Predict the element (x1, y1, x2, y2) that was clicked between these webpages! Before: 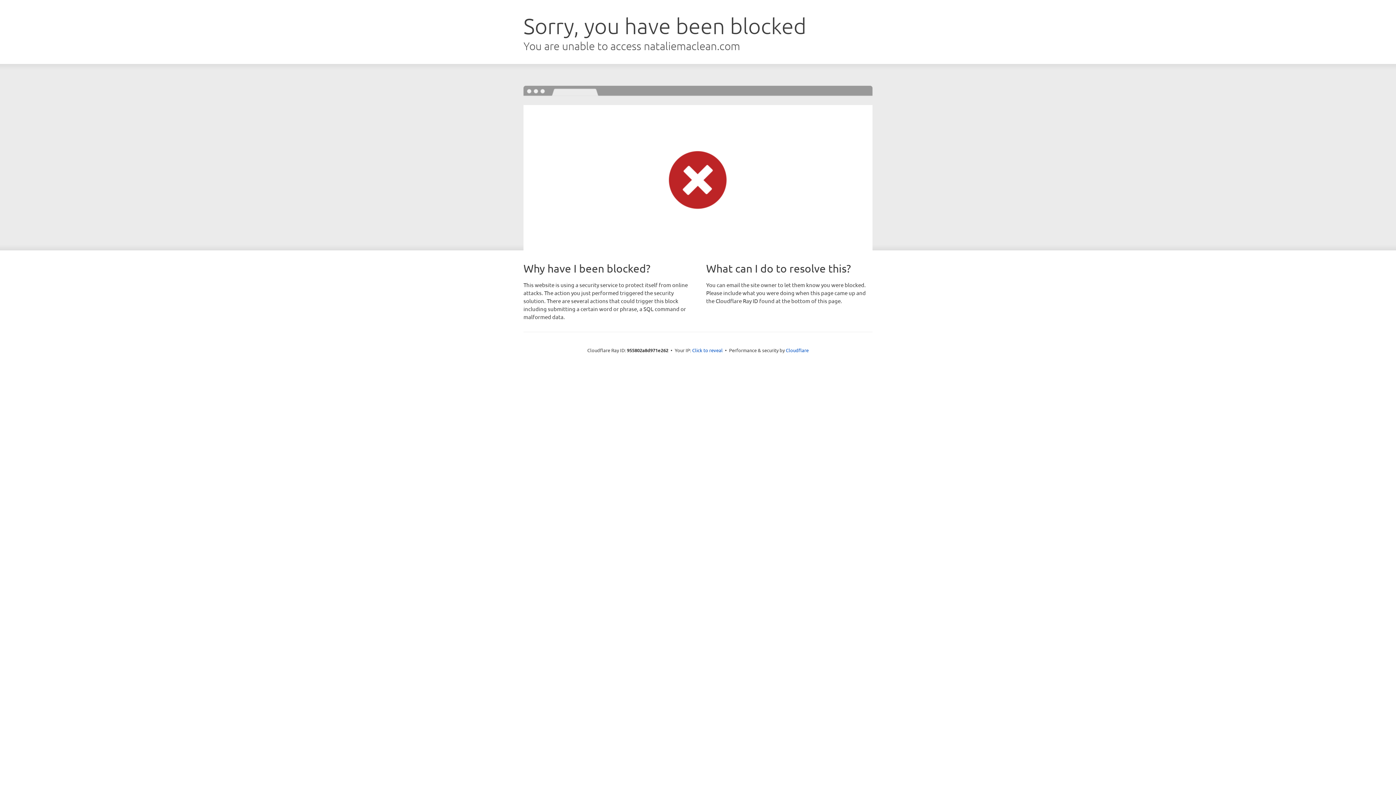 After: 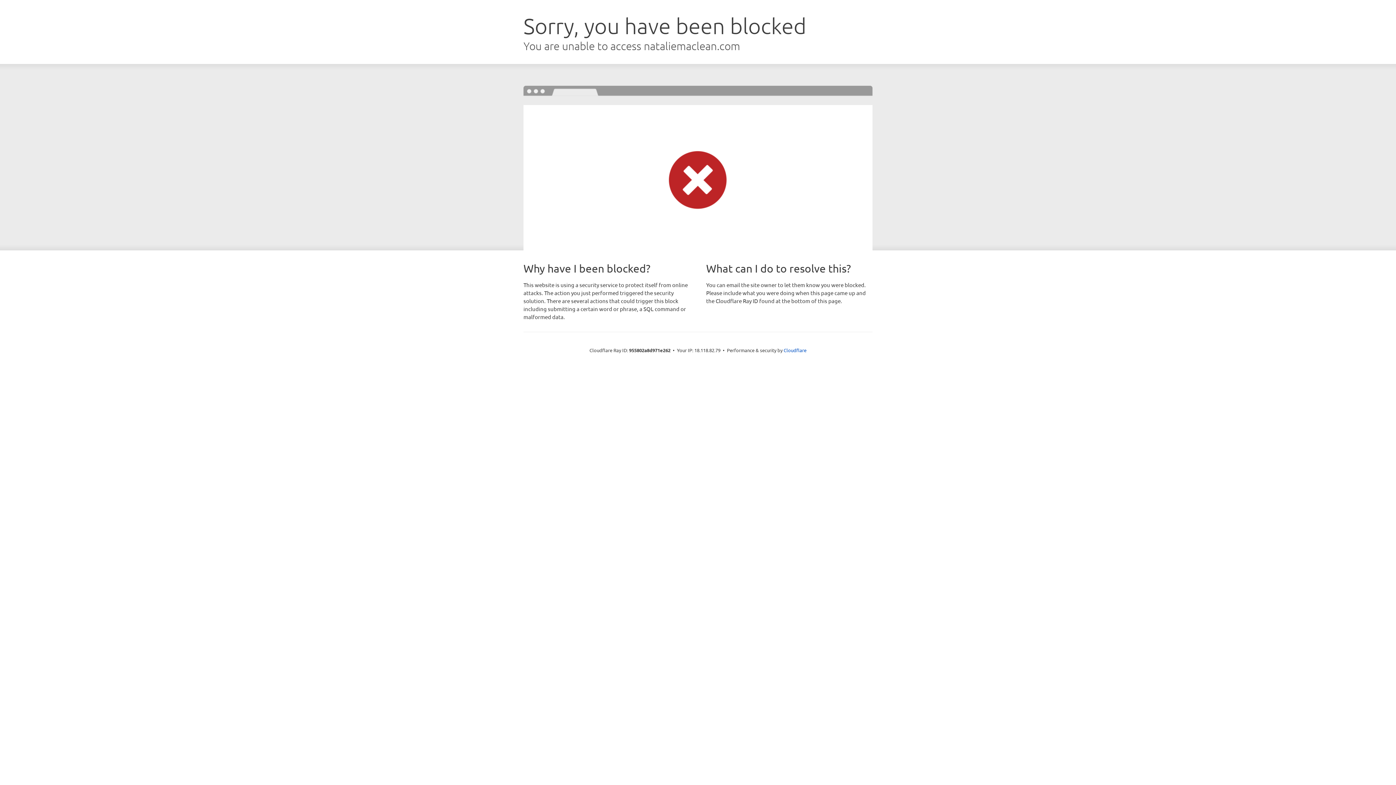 Action: bbox: (692, 346, 722, 353) label: Click to reveal